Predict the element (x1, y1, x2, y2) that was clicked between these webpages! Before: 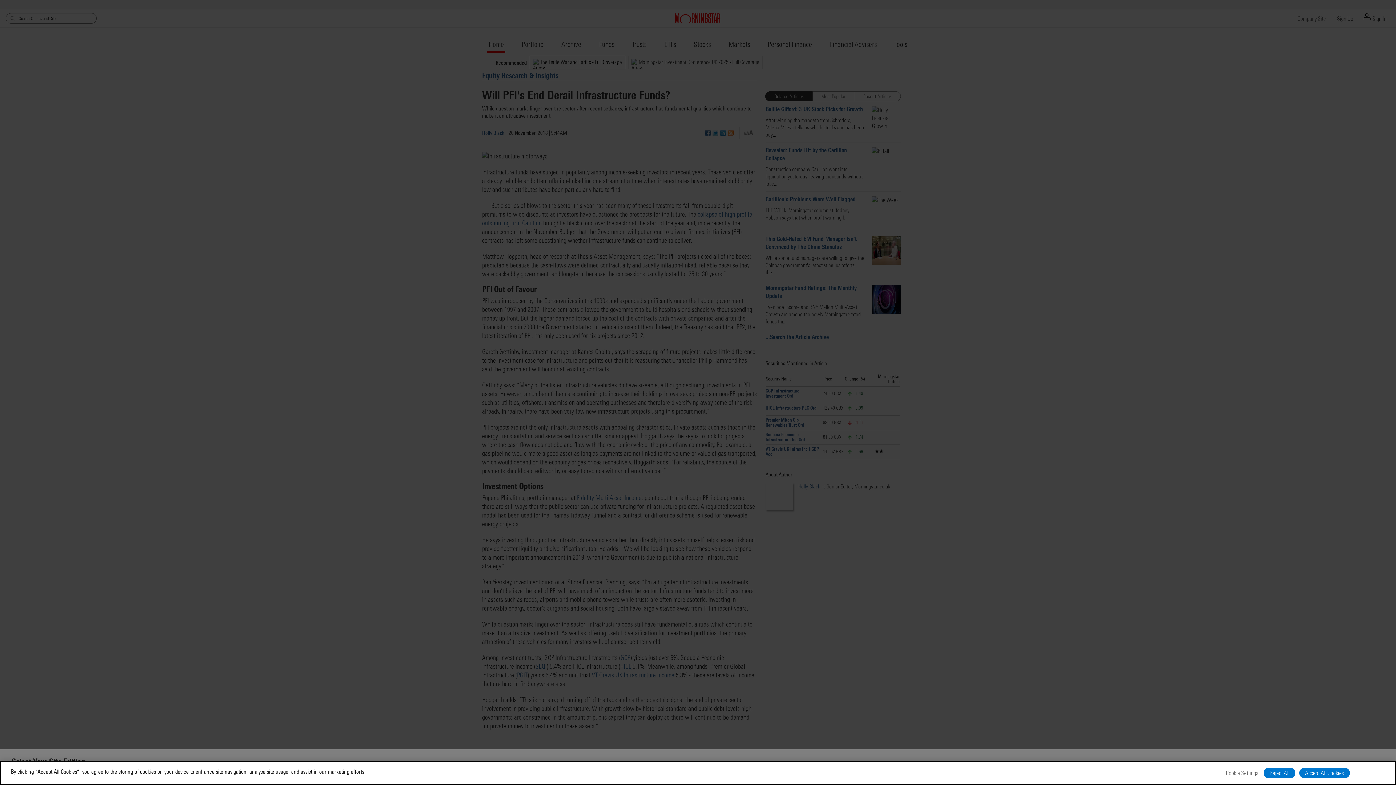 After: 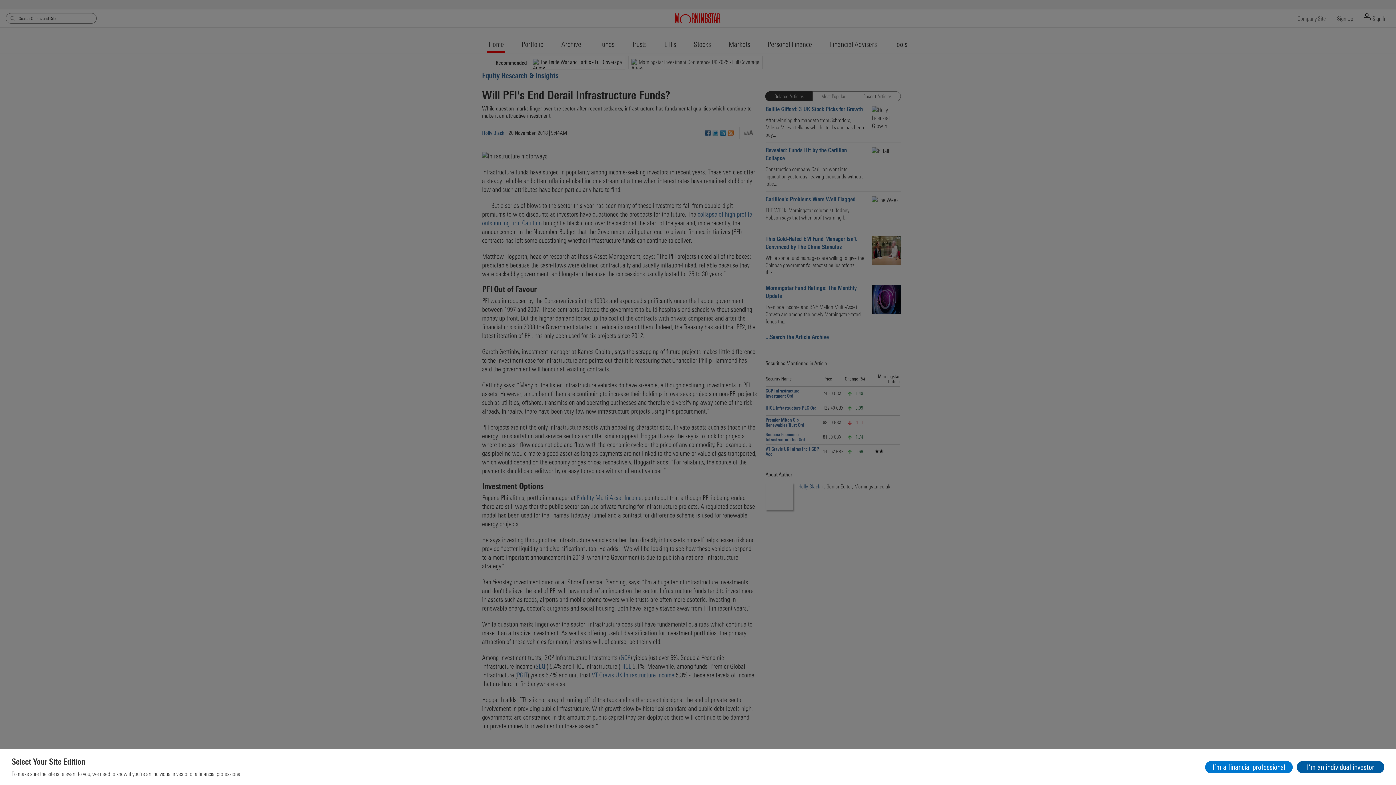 Action: label: Accept All Cookies bbox: (1299, 768, 1350, 778)